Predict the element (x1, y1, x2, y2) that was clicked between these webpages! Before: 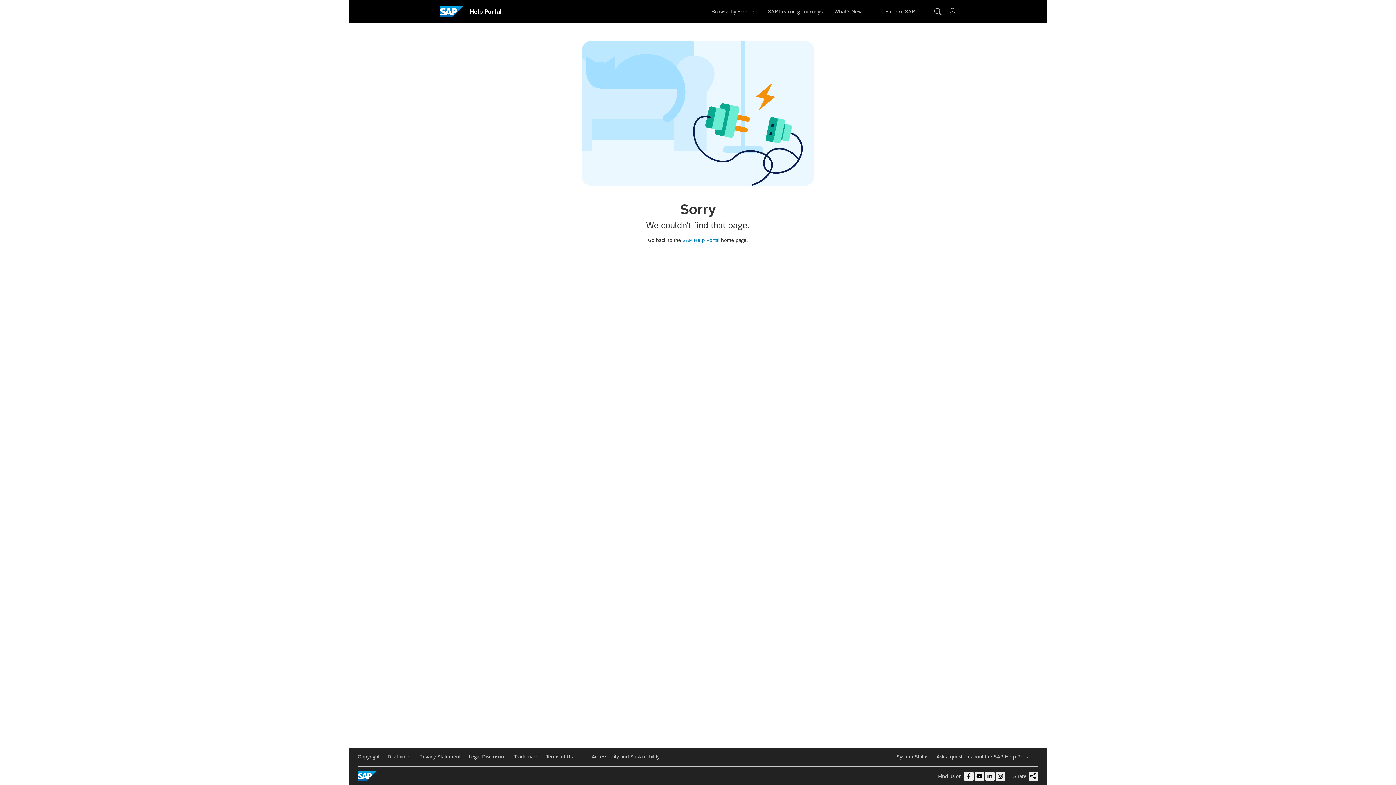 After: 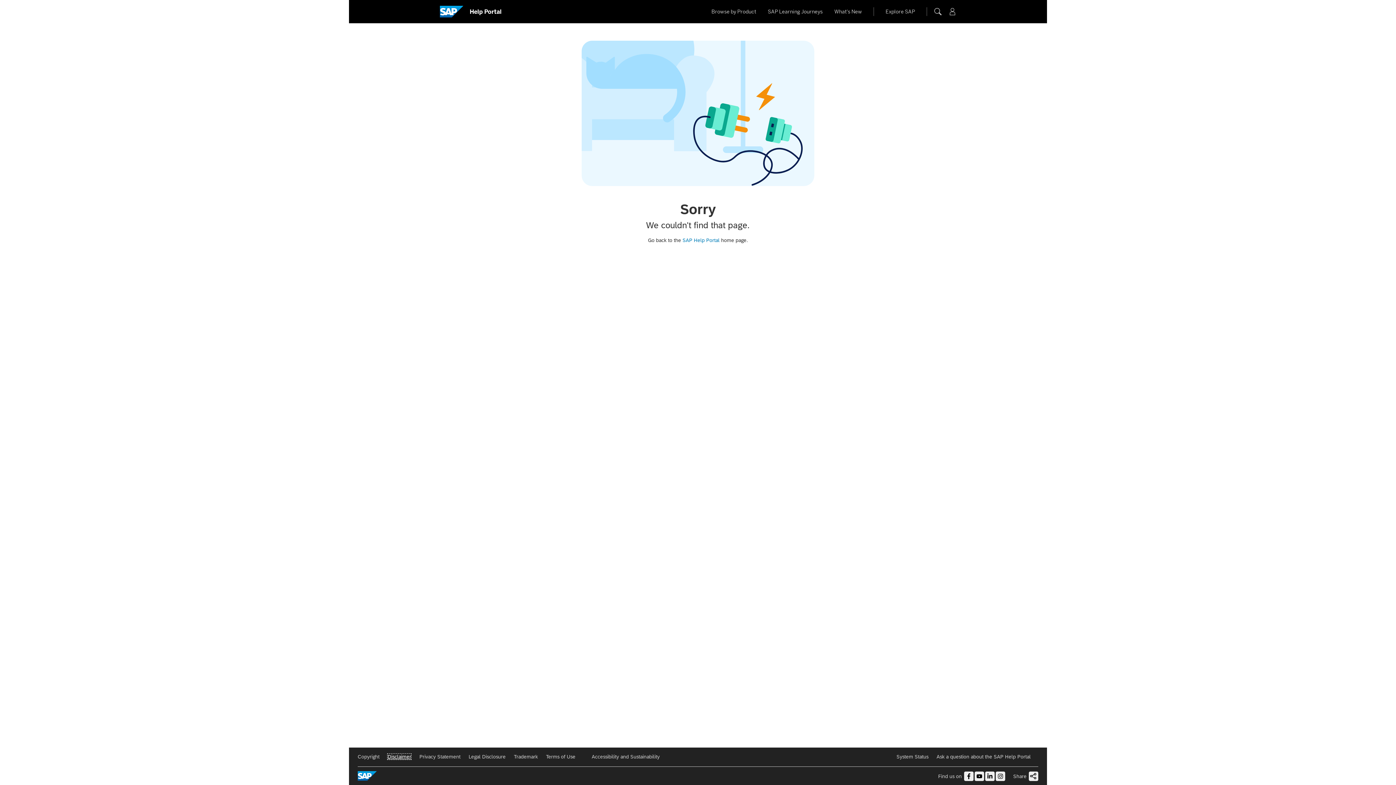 Action: label: Disclaimer bbox: (387, 754, 411, 760)